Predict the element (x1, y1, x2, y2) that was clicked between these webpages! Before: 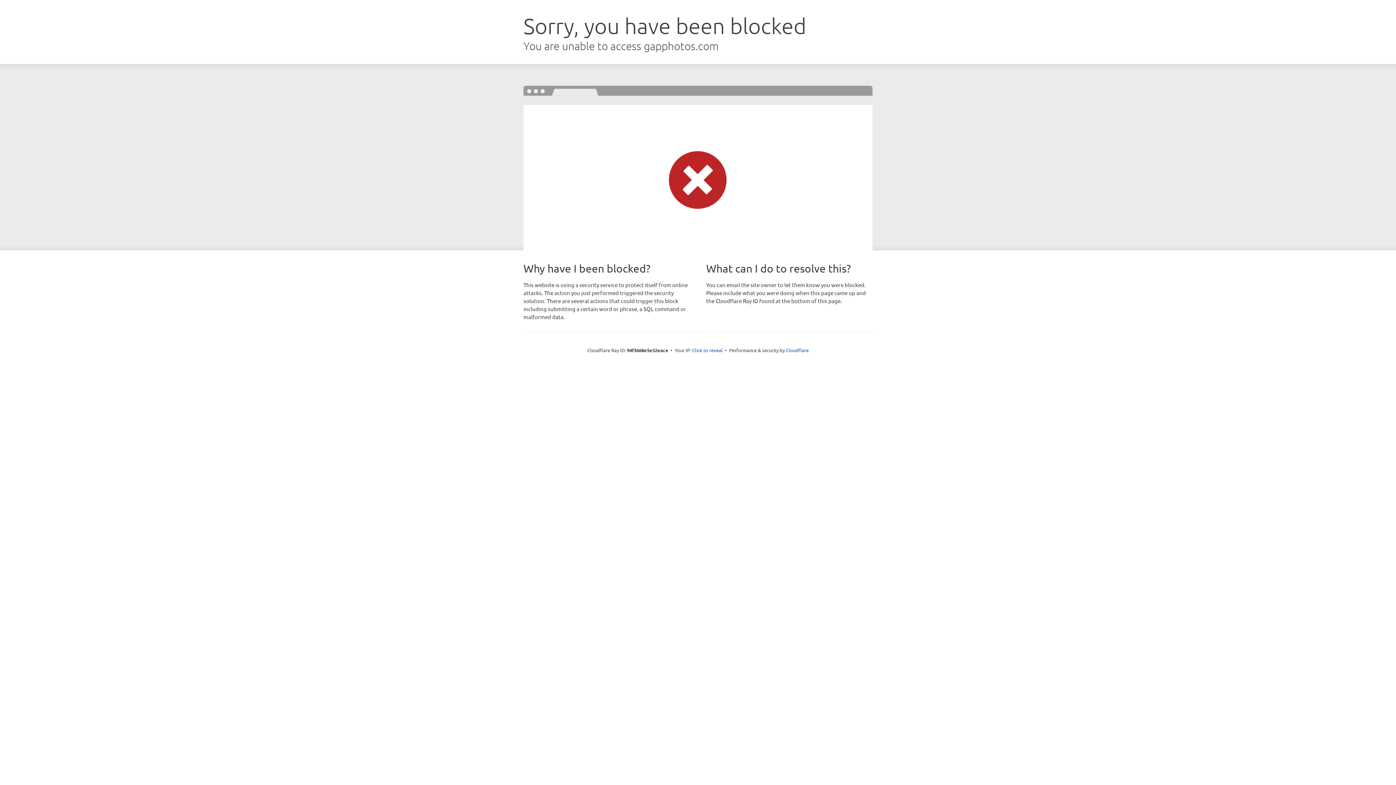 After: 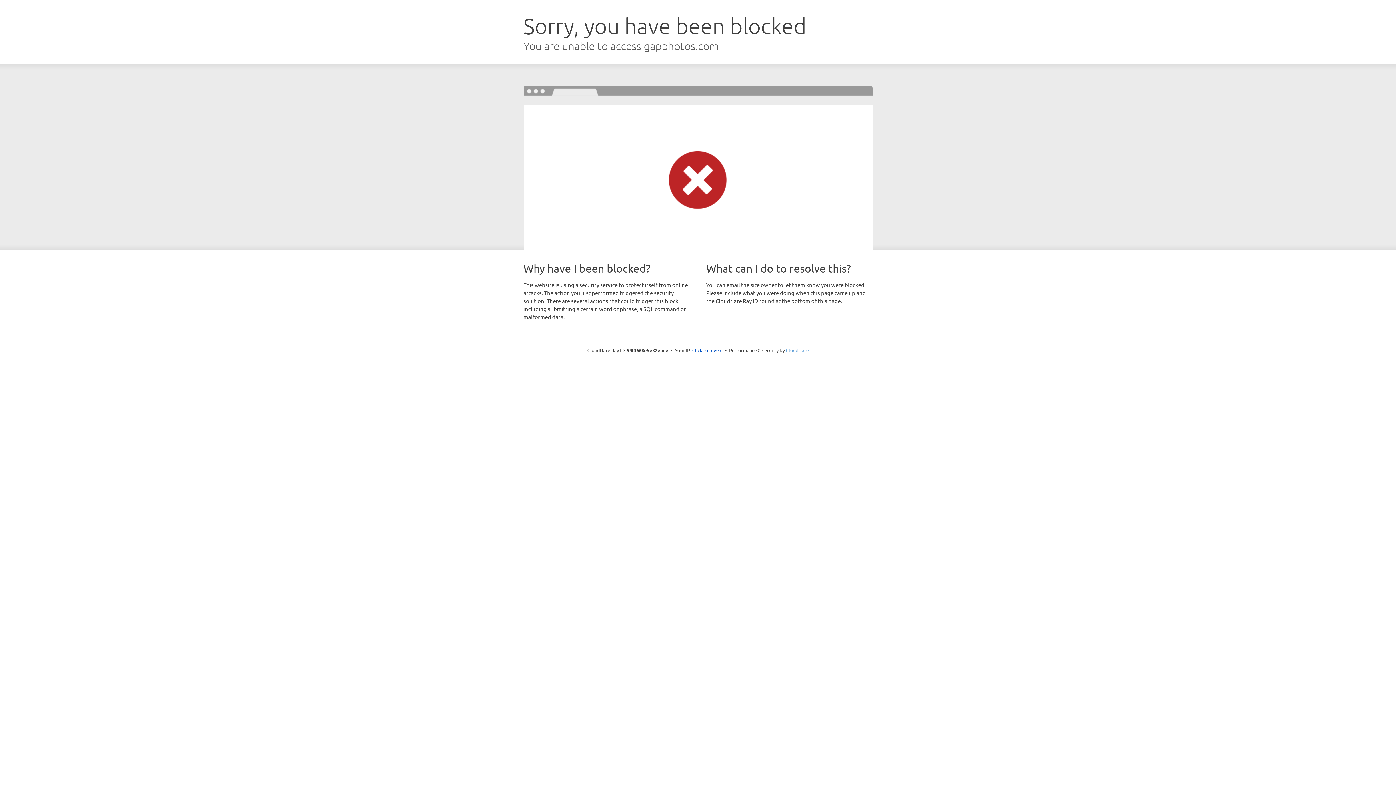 Action: label: Cloudflare bbox: (786, 347, 808, 353)